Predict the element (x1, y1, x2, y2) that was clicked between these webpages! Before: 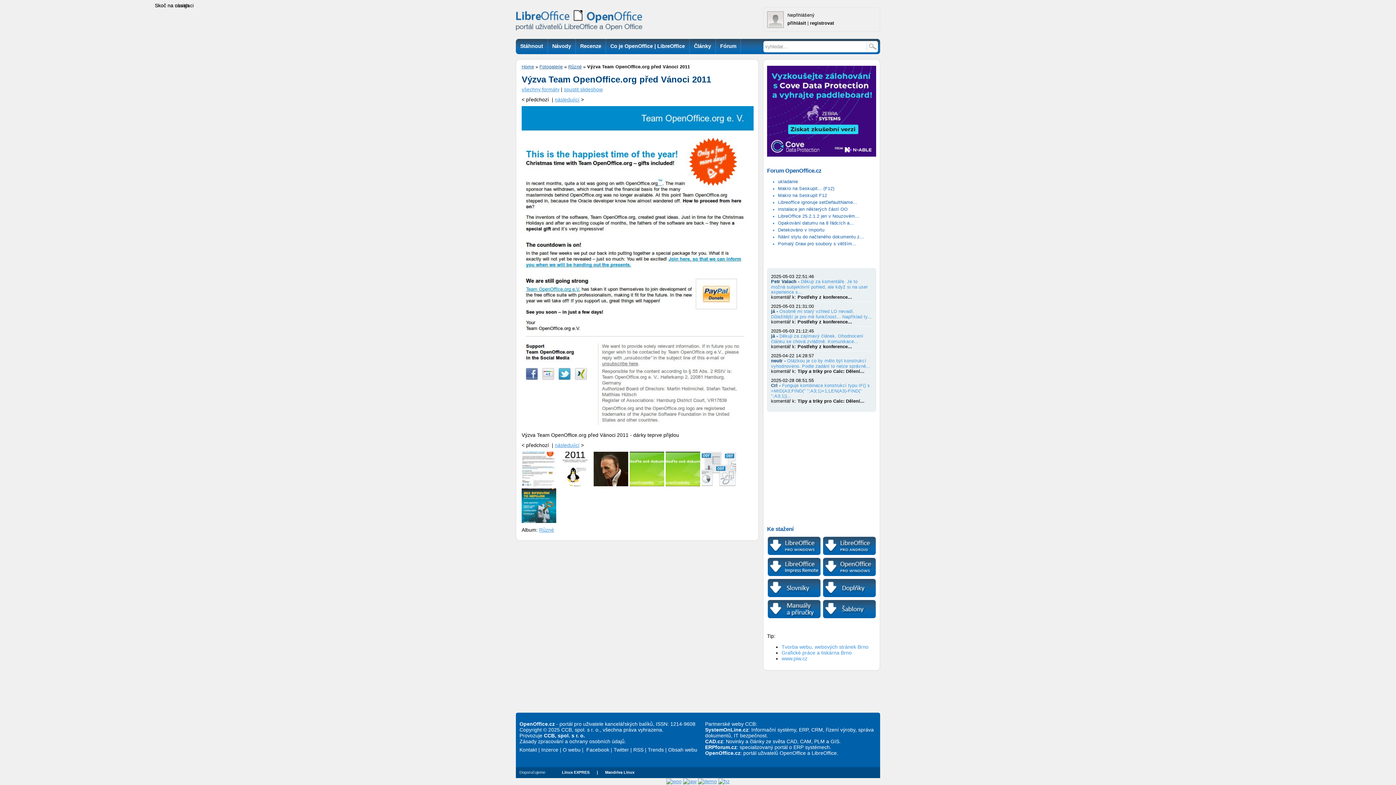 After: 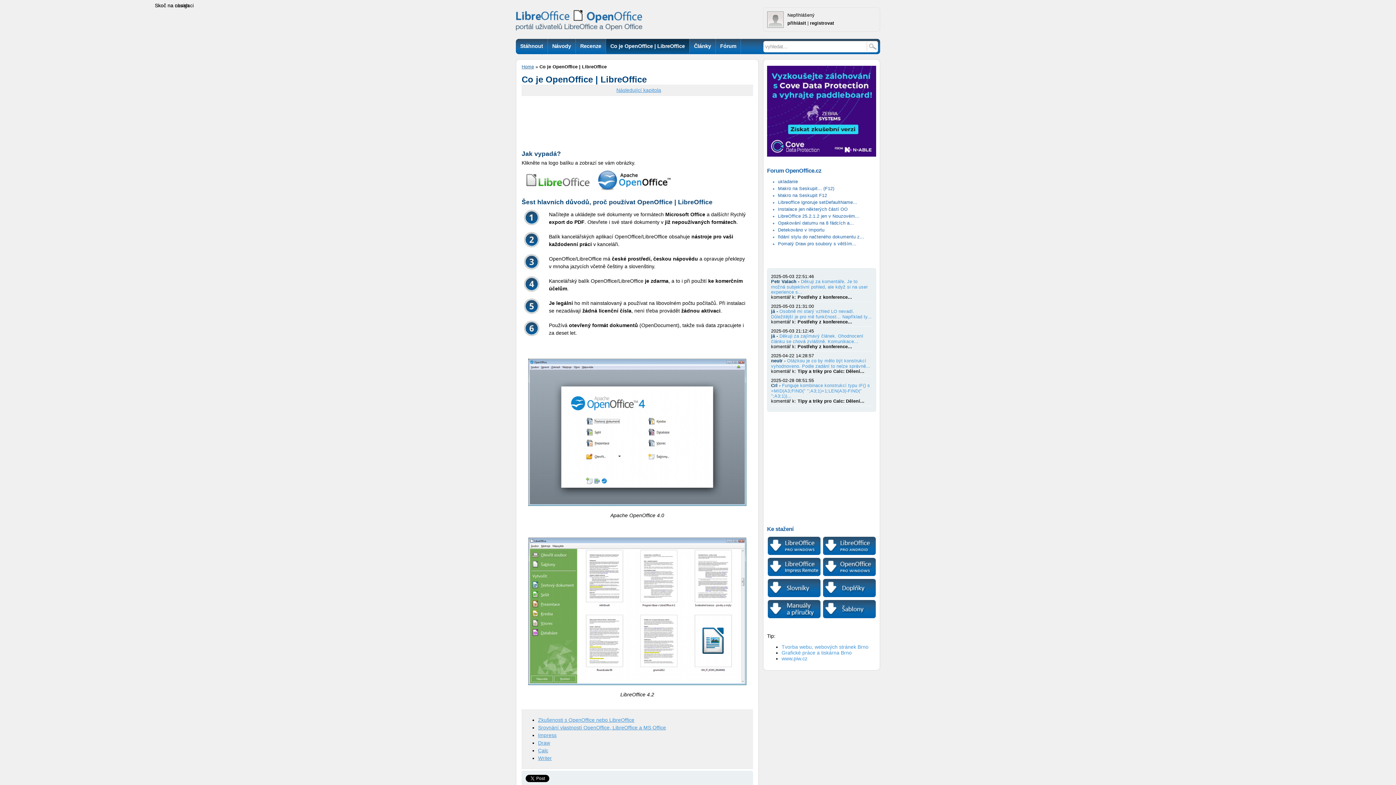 Action: label: Co je OpenOffice | LibreOffice bbox: (606, 38, 689, 53)